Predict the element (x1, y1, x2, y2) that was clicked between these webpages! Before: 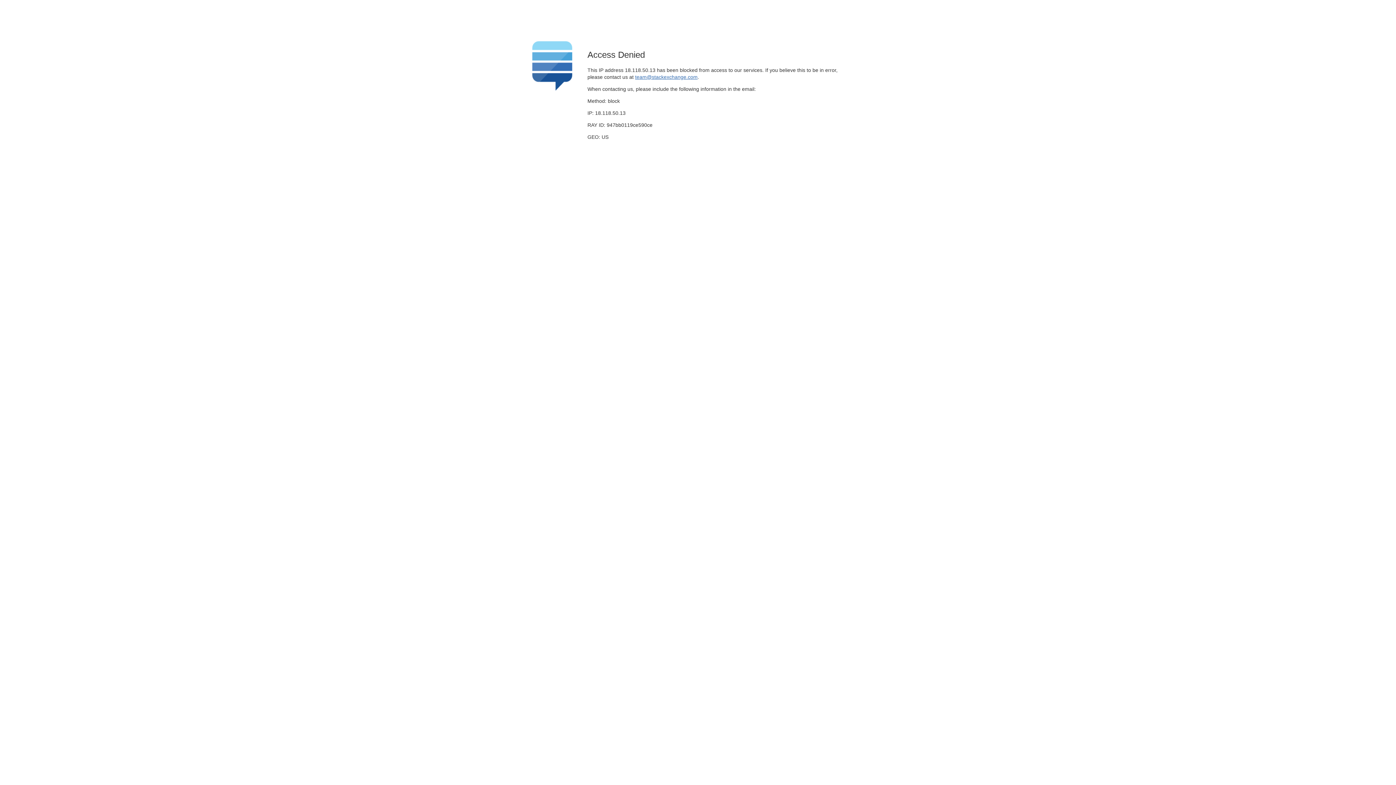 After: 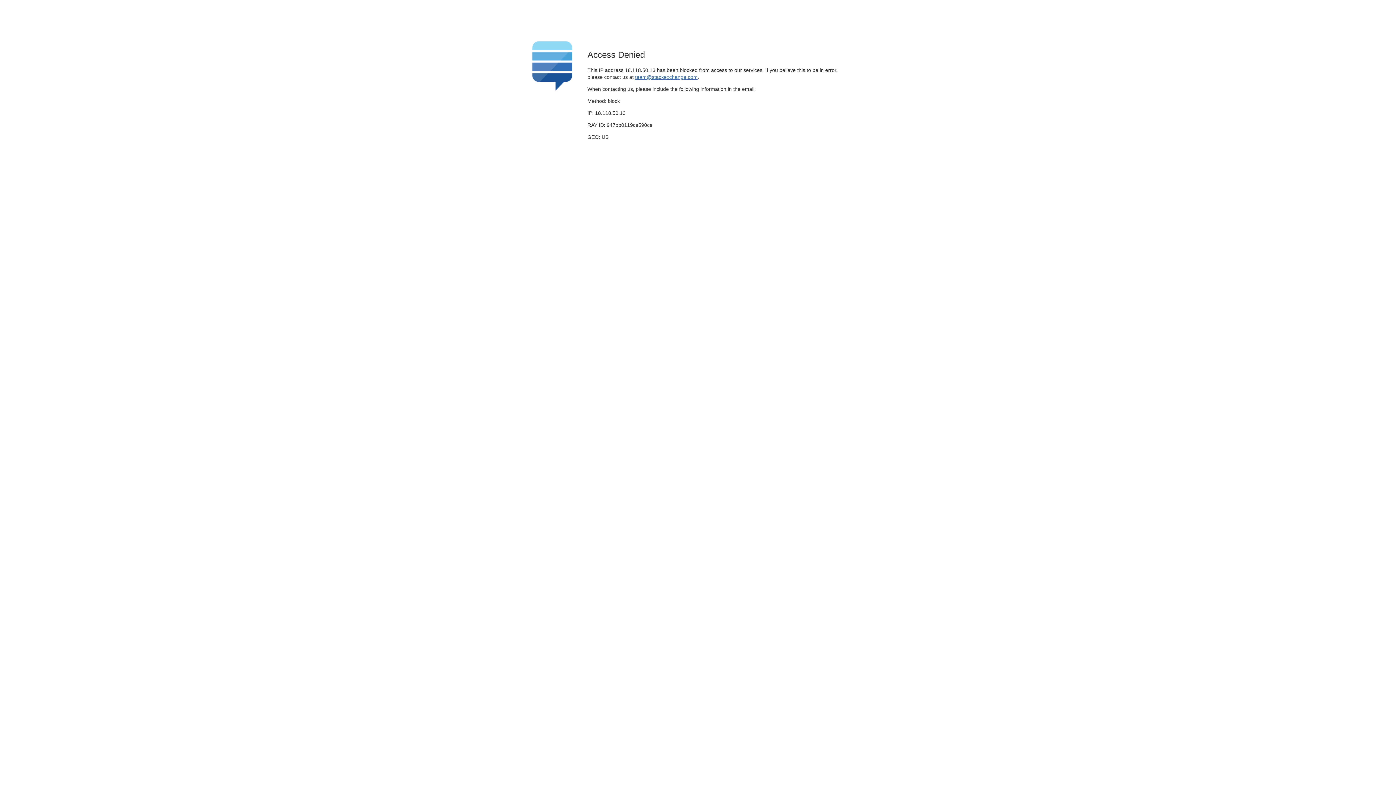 Action: bbox: (635, 74, 697, 79) label: team@stackexchange.com